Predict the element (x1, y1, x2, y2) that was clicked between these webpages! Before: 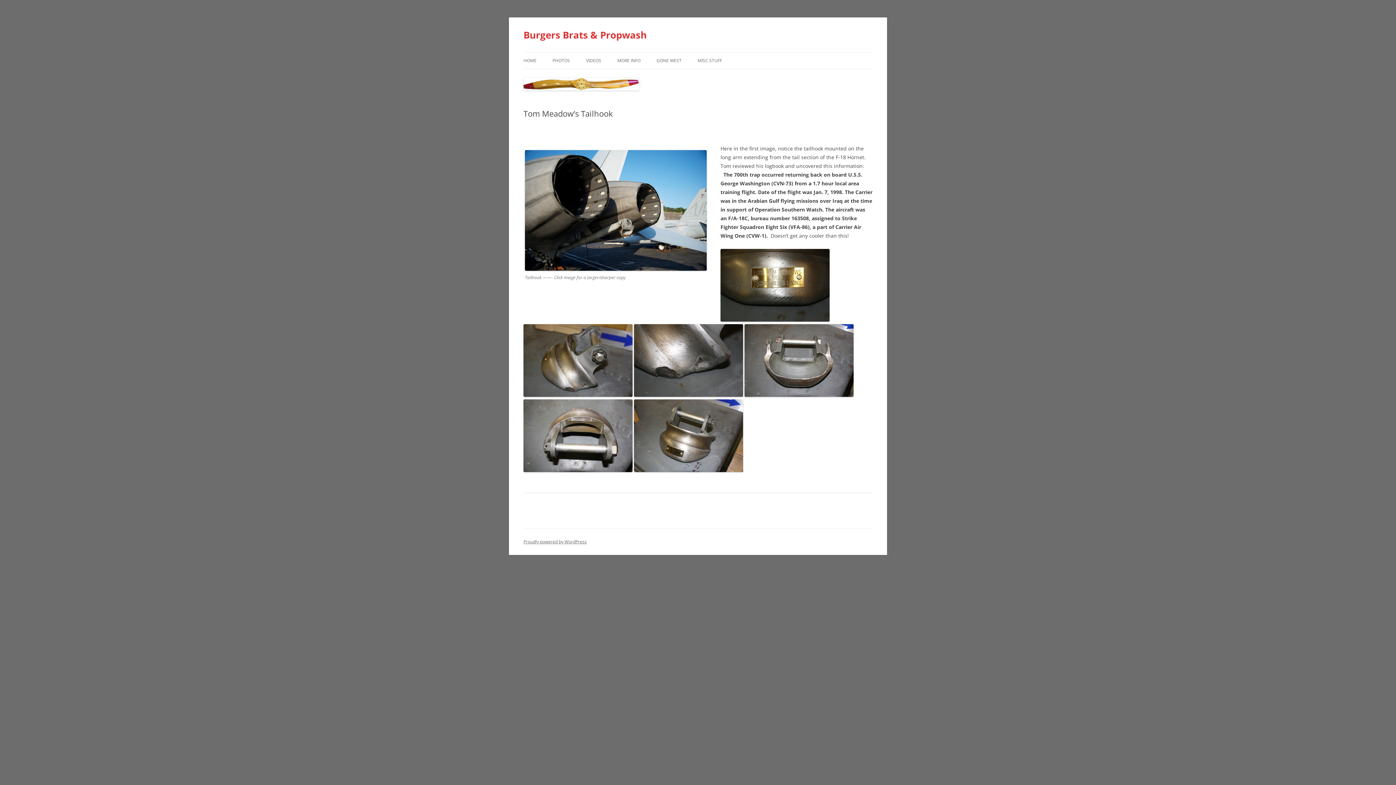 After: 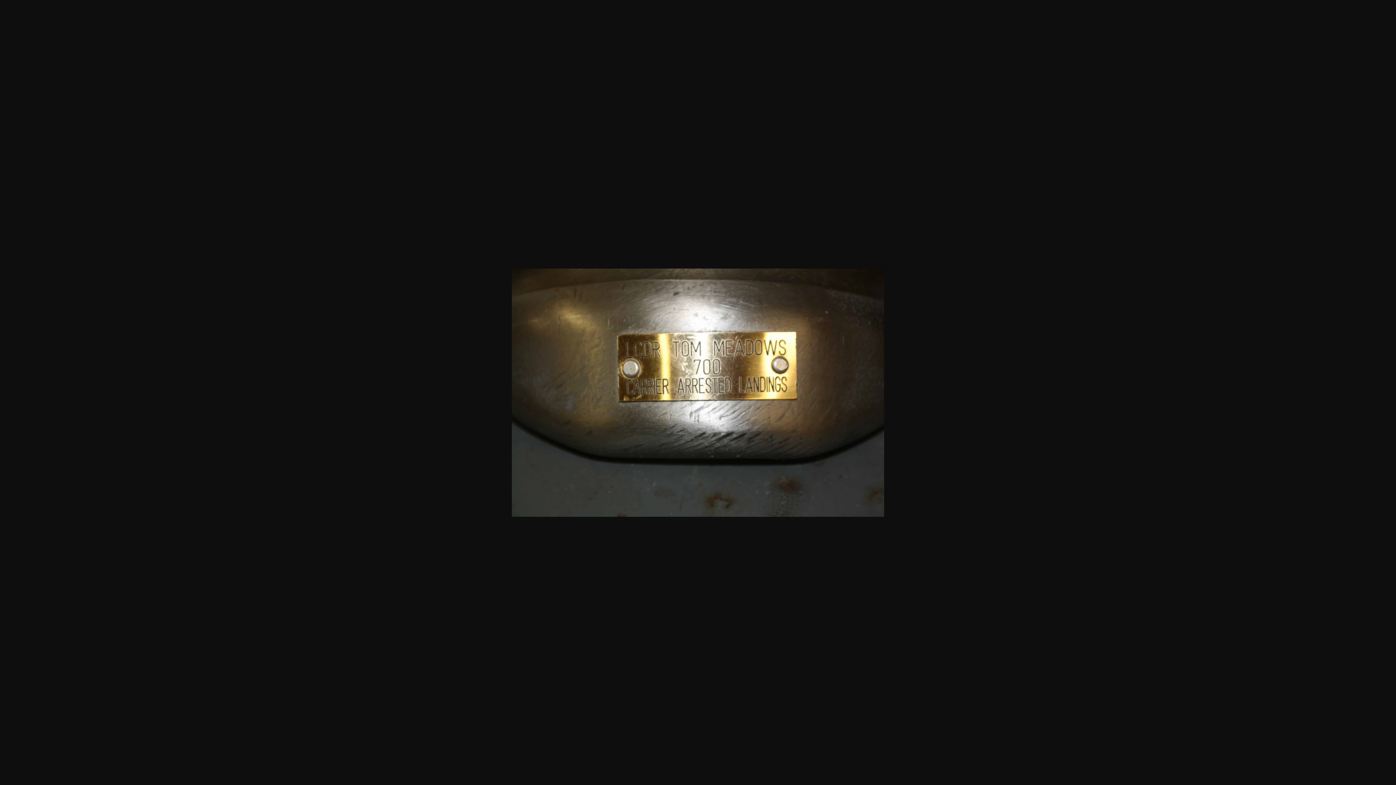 Action: bbox: (720, 316, 829, 323)